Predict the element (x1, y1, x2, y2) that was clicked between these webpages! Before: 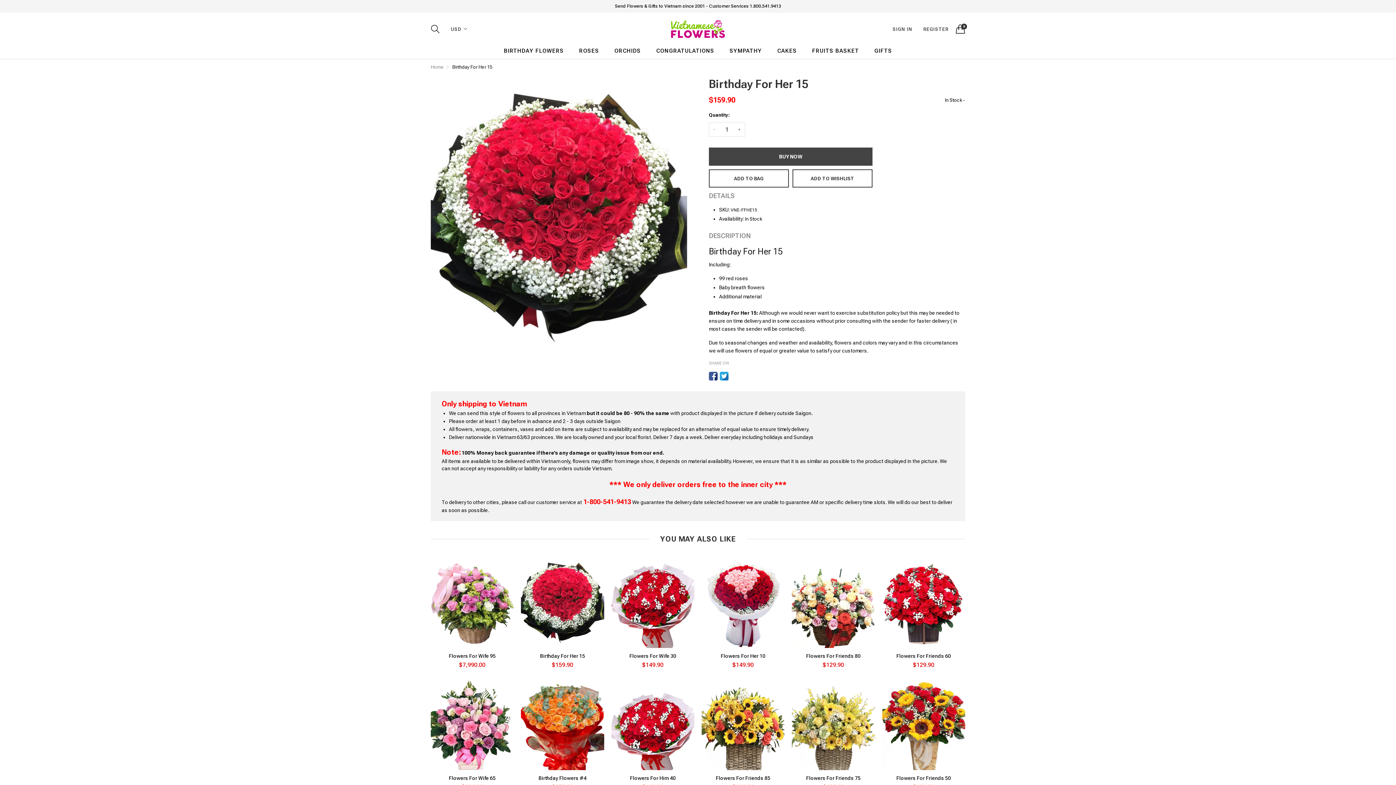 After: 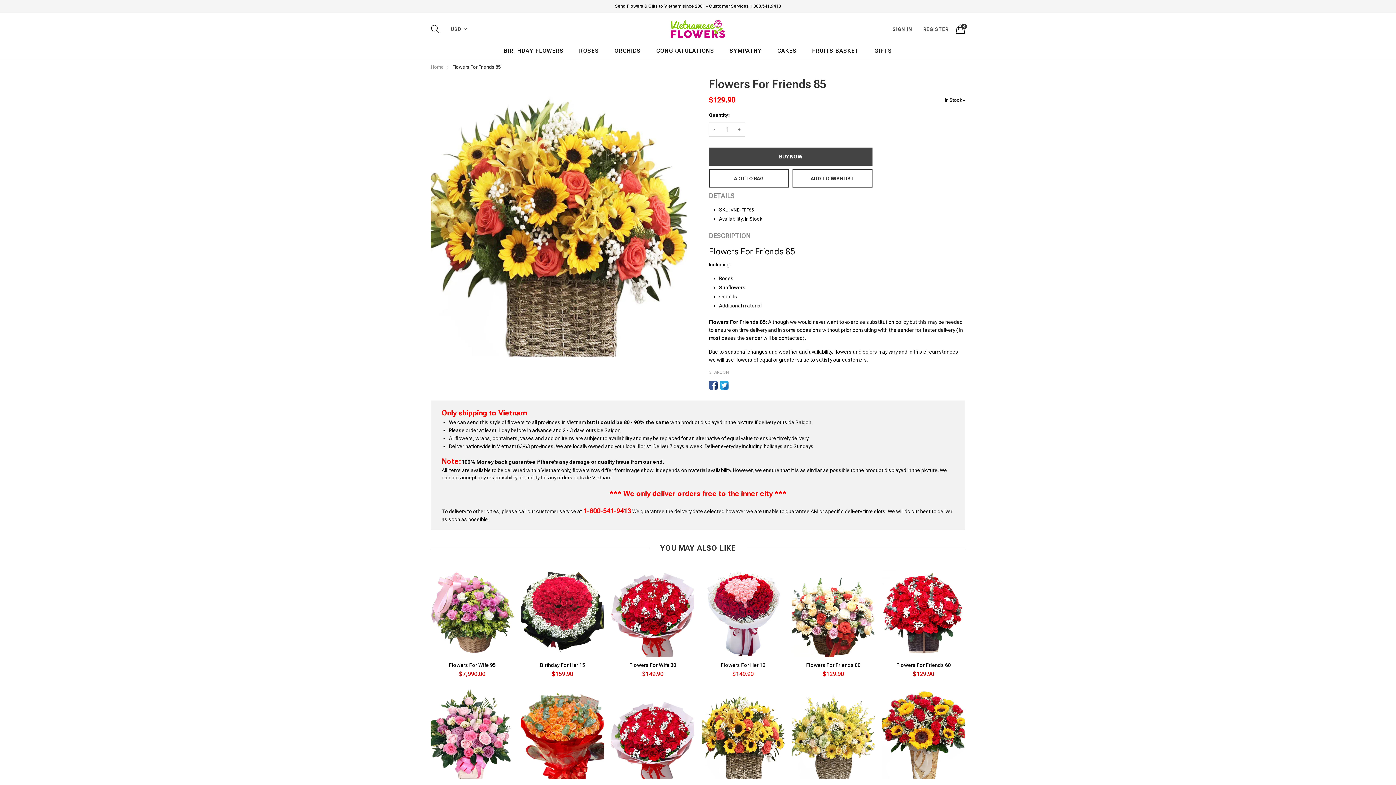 Action: bbox: (701, 679, 784, 770)